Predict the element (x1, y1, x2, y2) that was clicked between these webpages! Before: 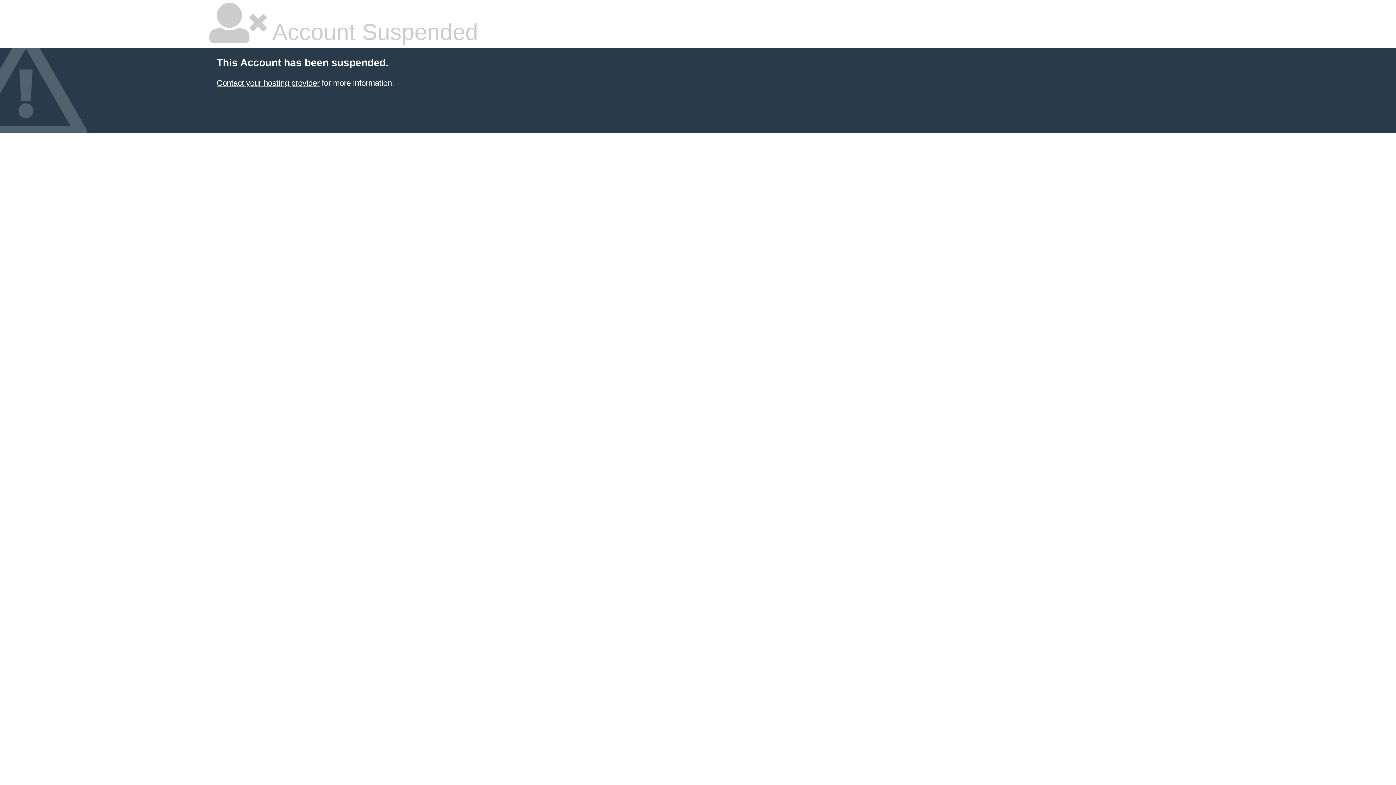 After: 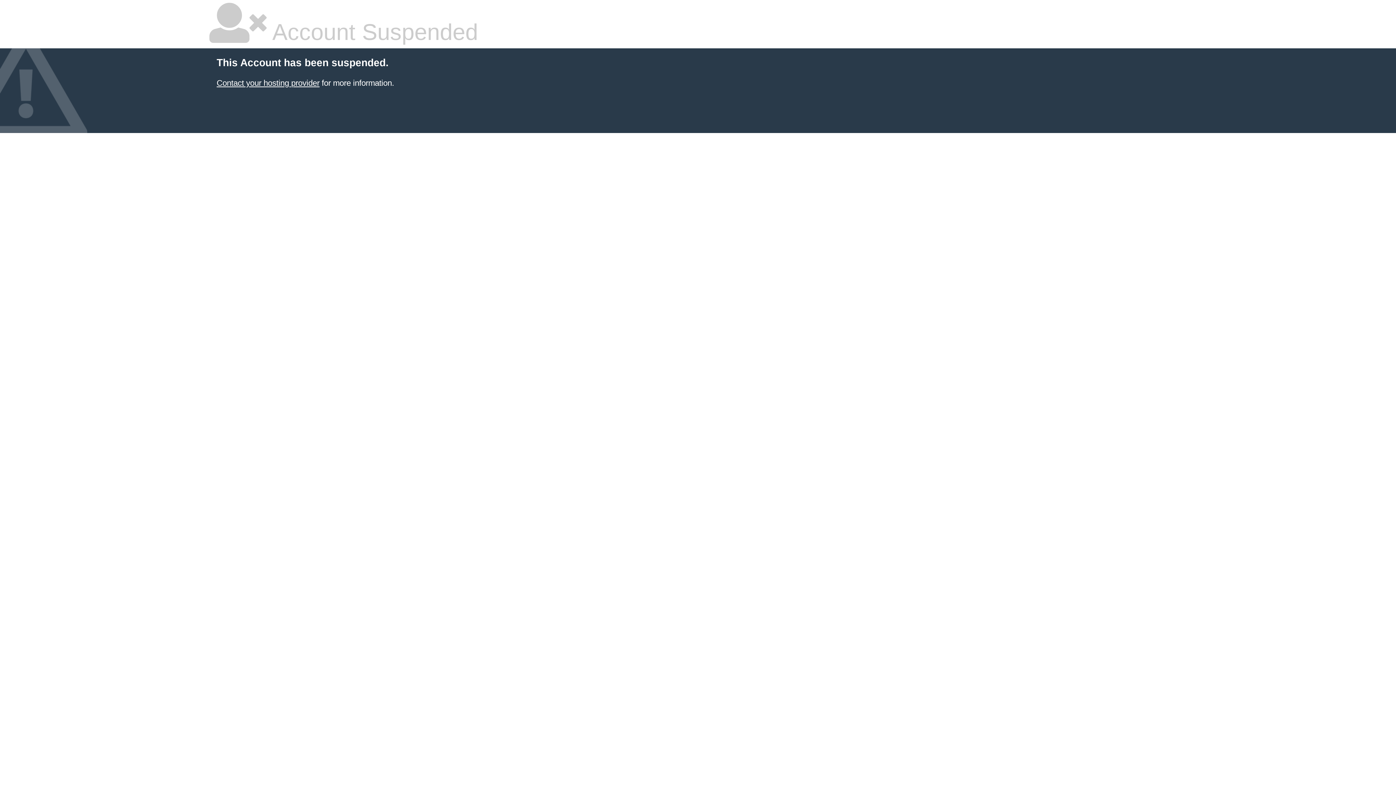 Action: label: Contact your hosting provider bbox: (216, 78, 319, 87)